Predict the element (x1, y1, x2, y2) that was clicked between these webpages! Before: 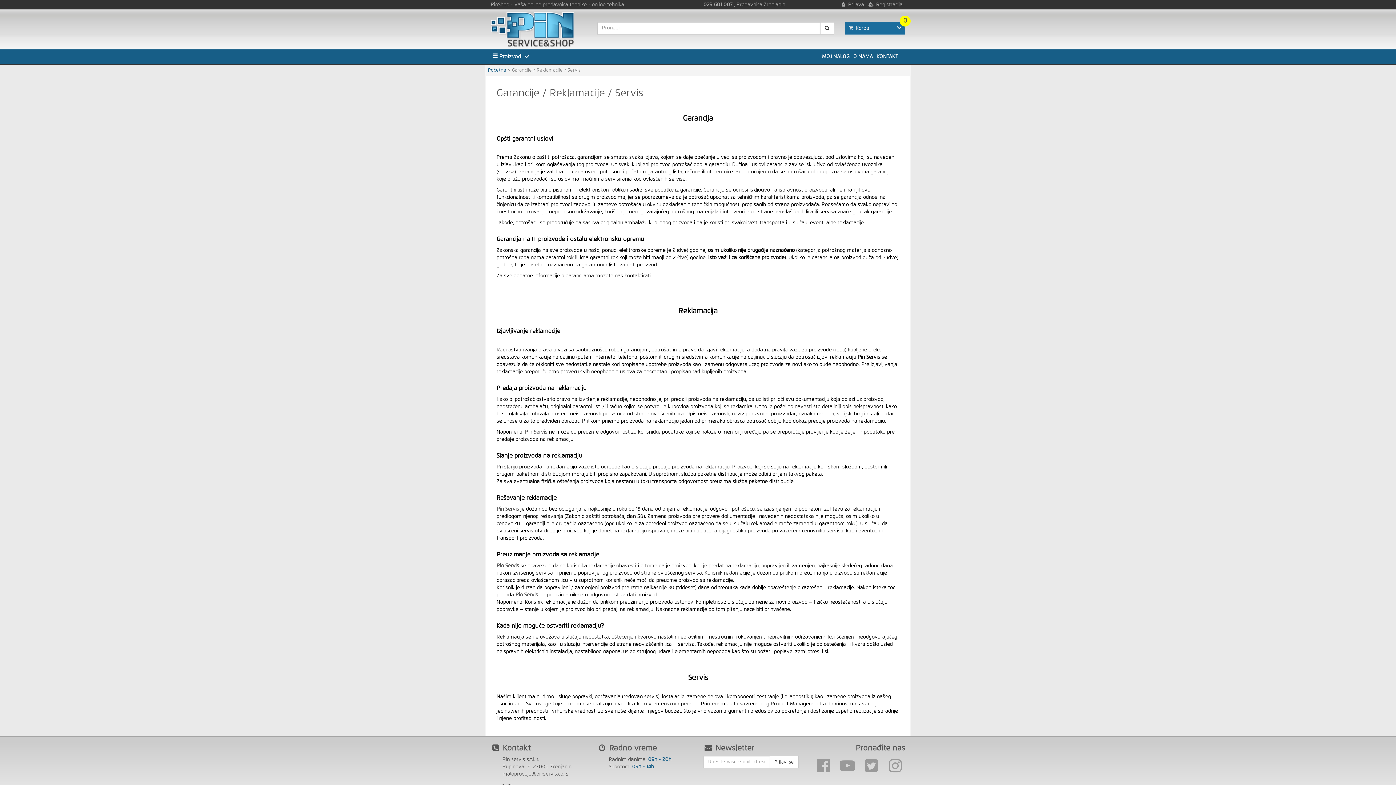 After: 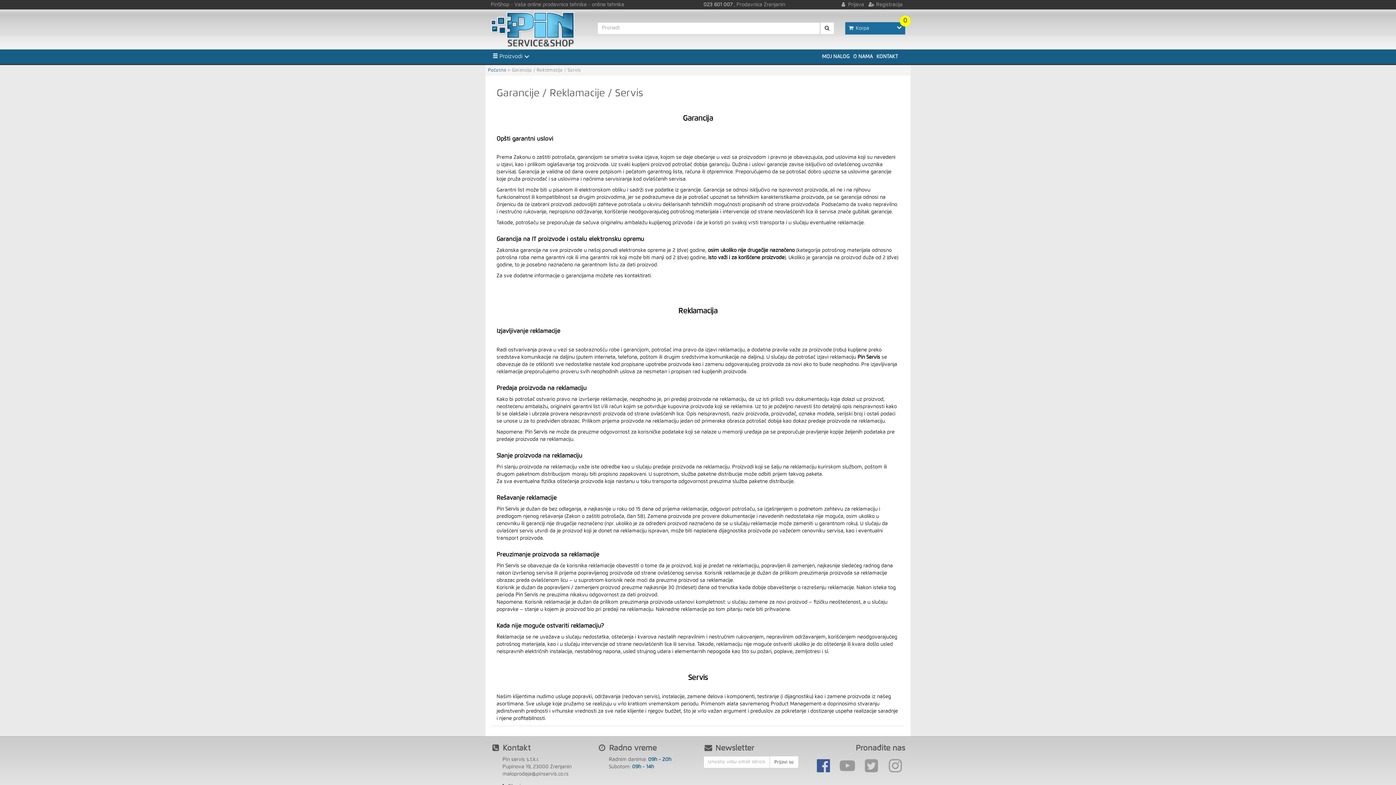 Action: bbox: (813, 759, 833, 774)